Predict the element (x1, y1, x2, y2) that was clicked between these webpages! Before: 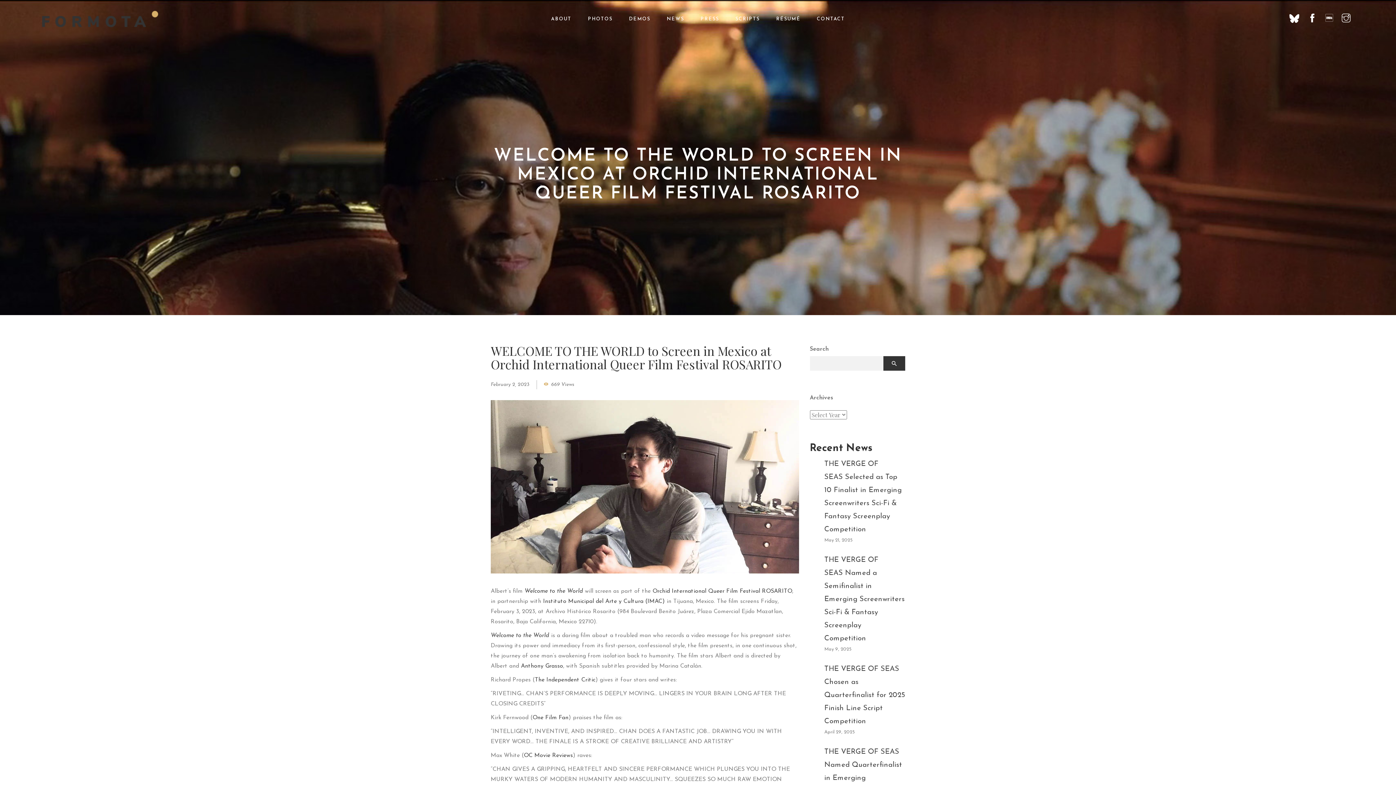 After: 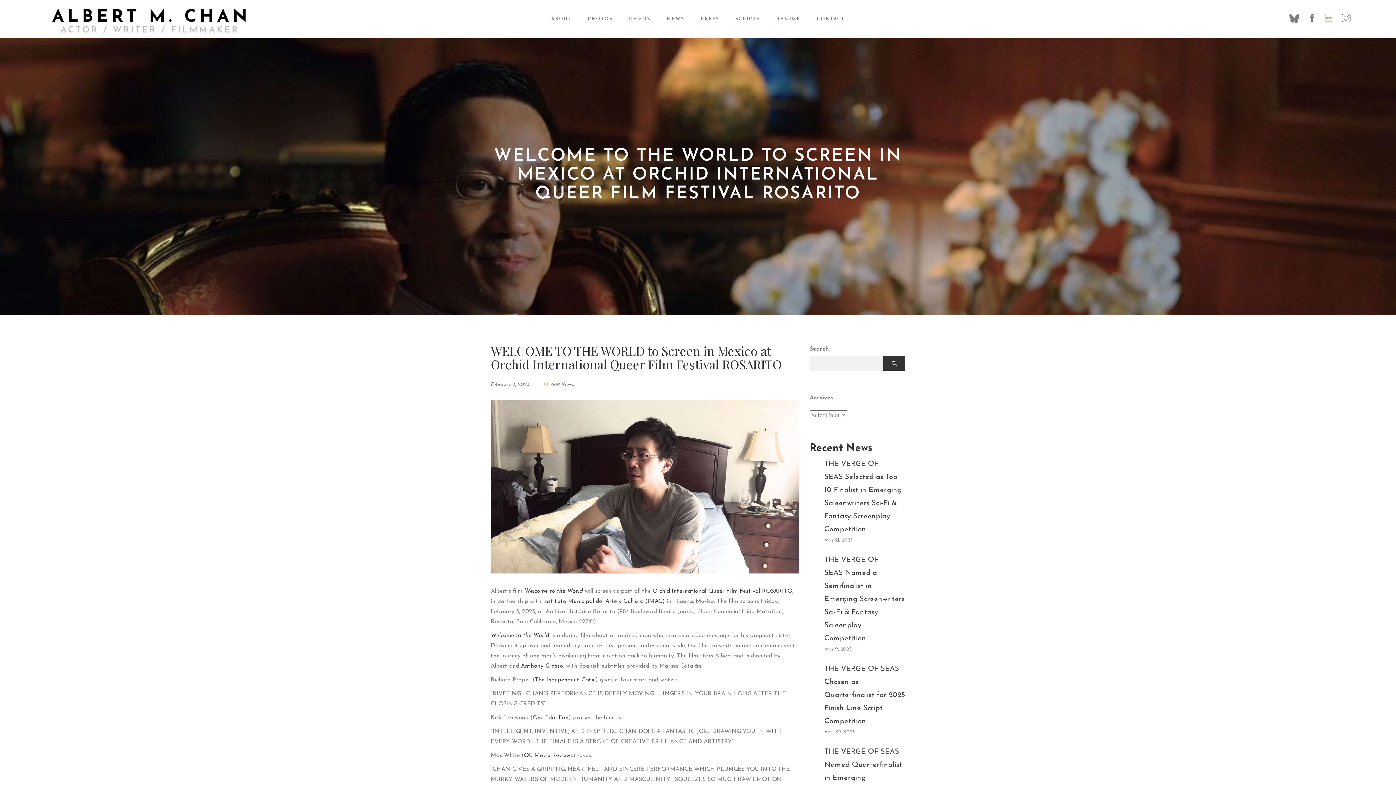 Action: bbox: (1322, 16, 1337, 22)